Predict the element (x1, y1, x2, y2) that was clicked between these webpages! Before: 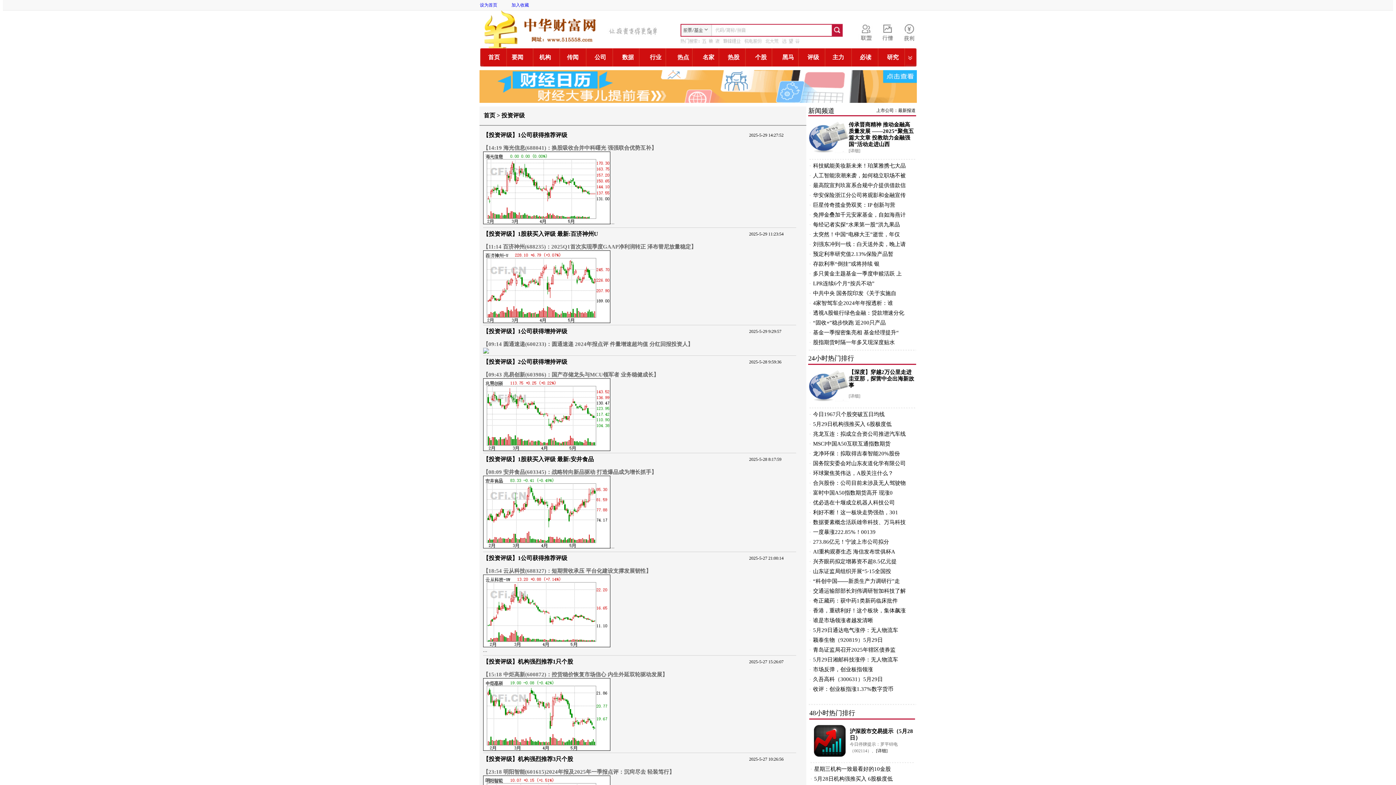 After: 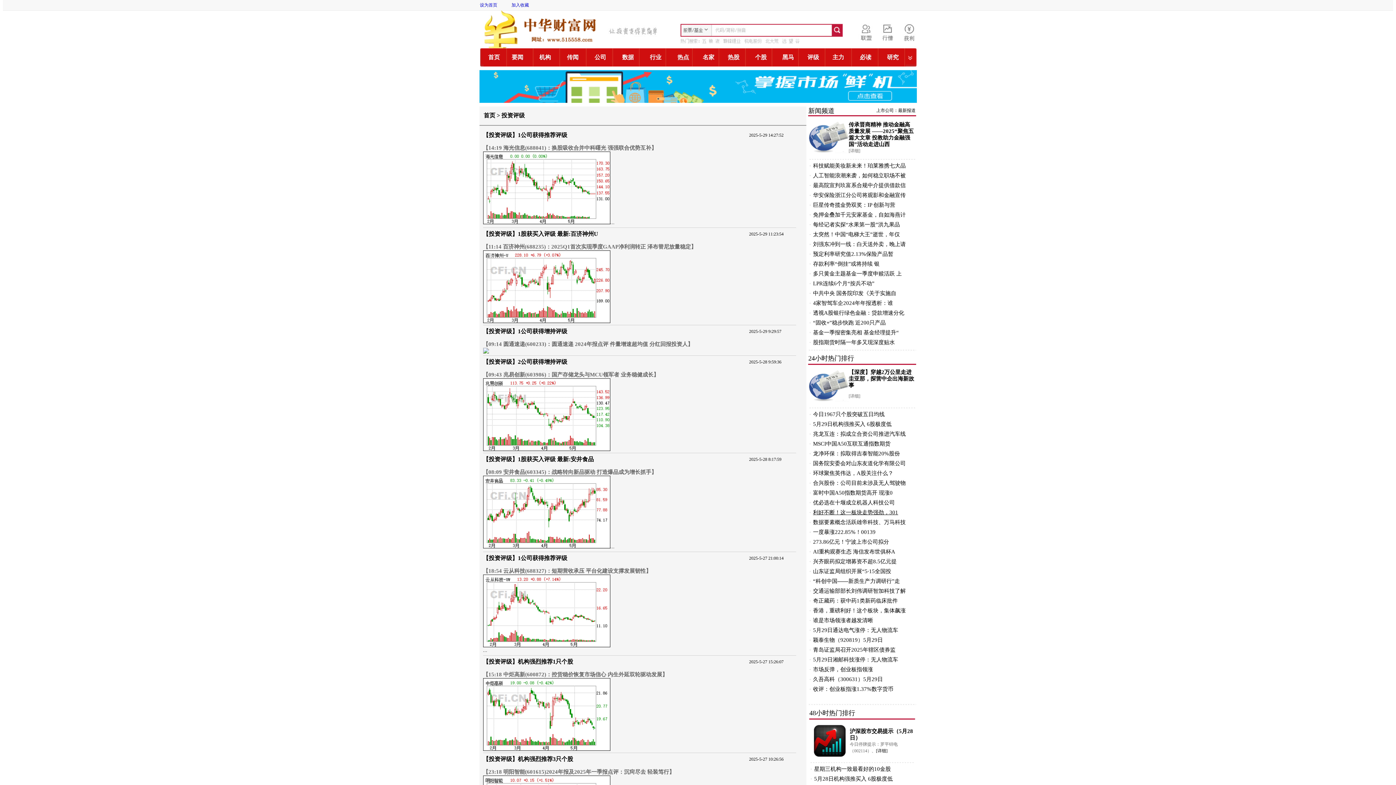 Action: bbox: (813, 509, 898, 515) label: 利好不断！这一板块走势强劲，301